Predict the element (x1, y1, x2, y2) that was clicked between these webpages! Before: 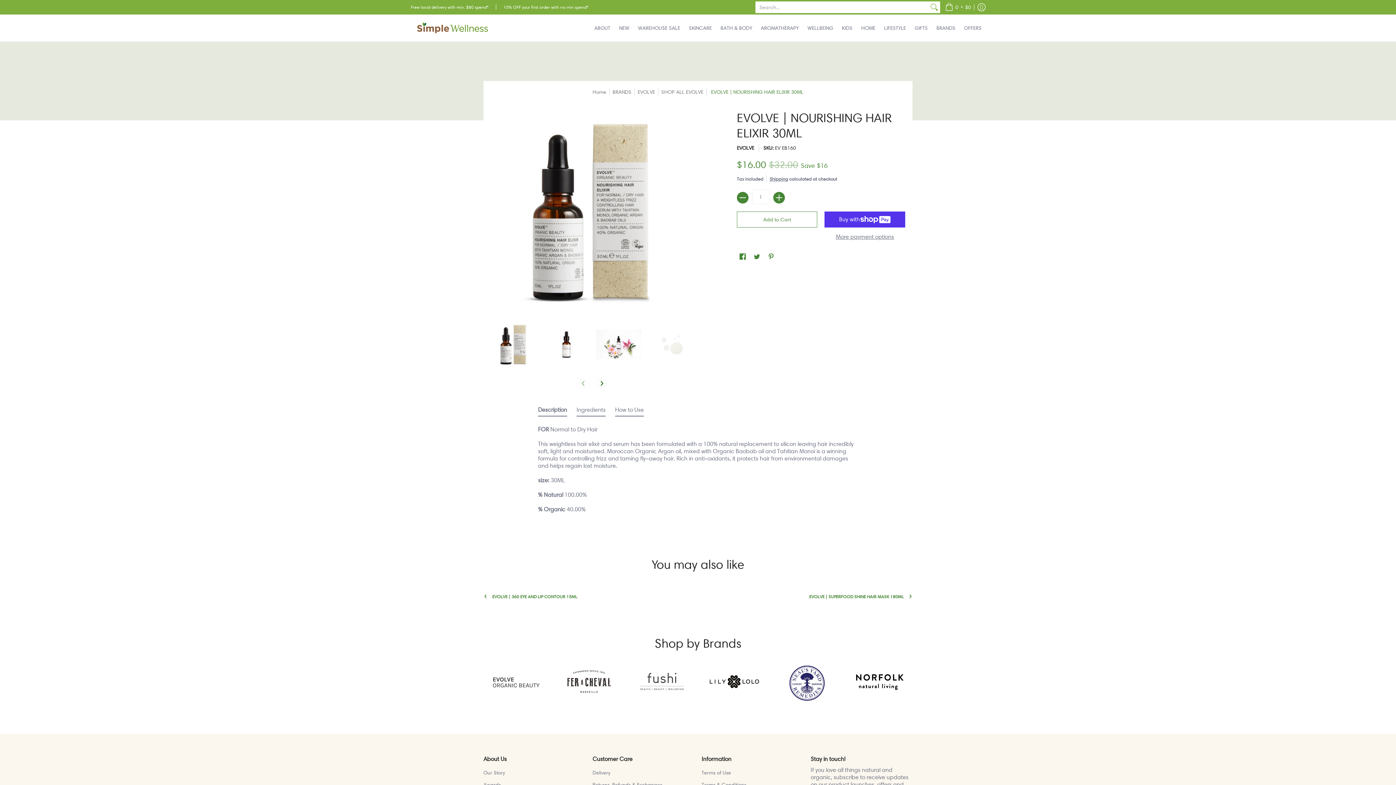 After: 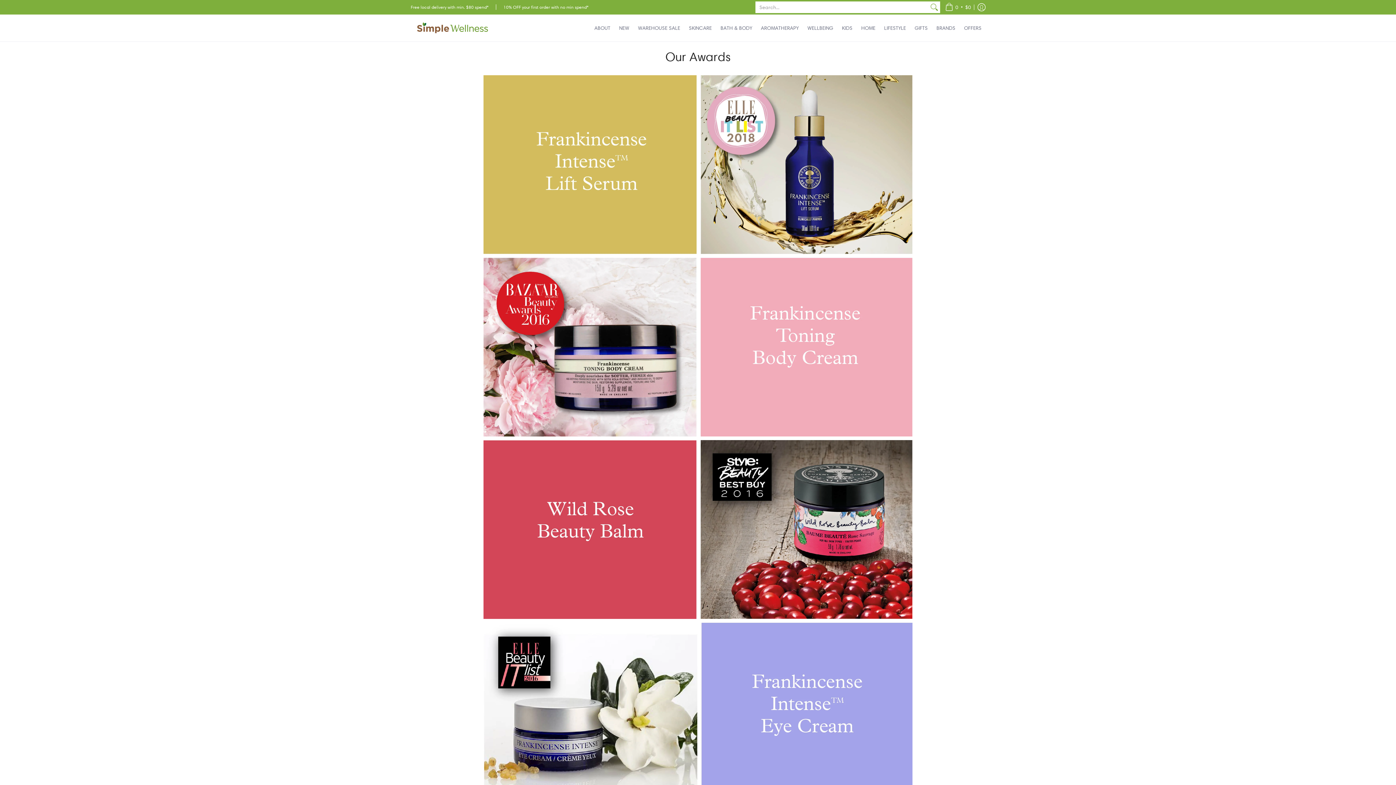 Action: label: Awards bbox: (483, 781, 501, 788)